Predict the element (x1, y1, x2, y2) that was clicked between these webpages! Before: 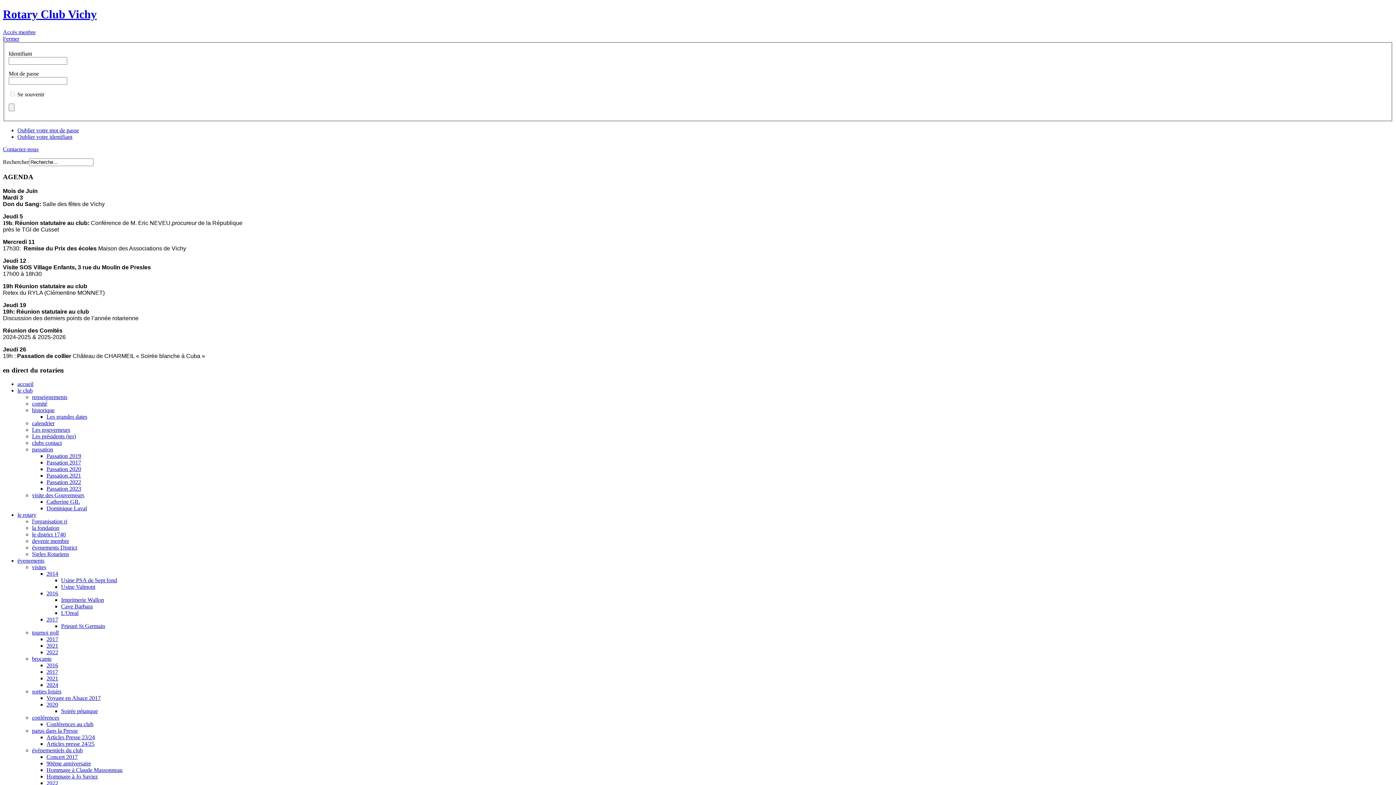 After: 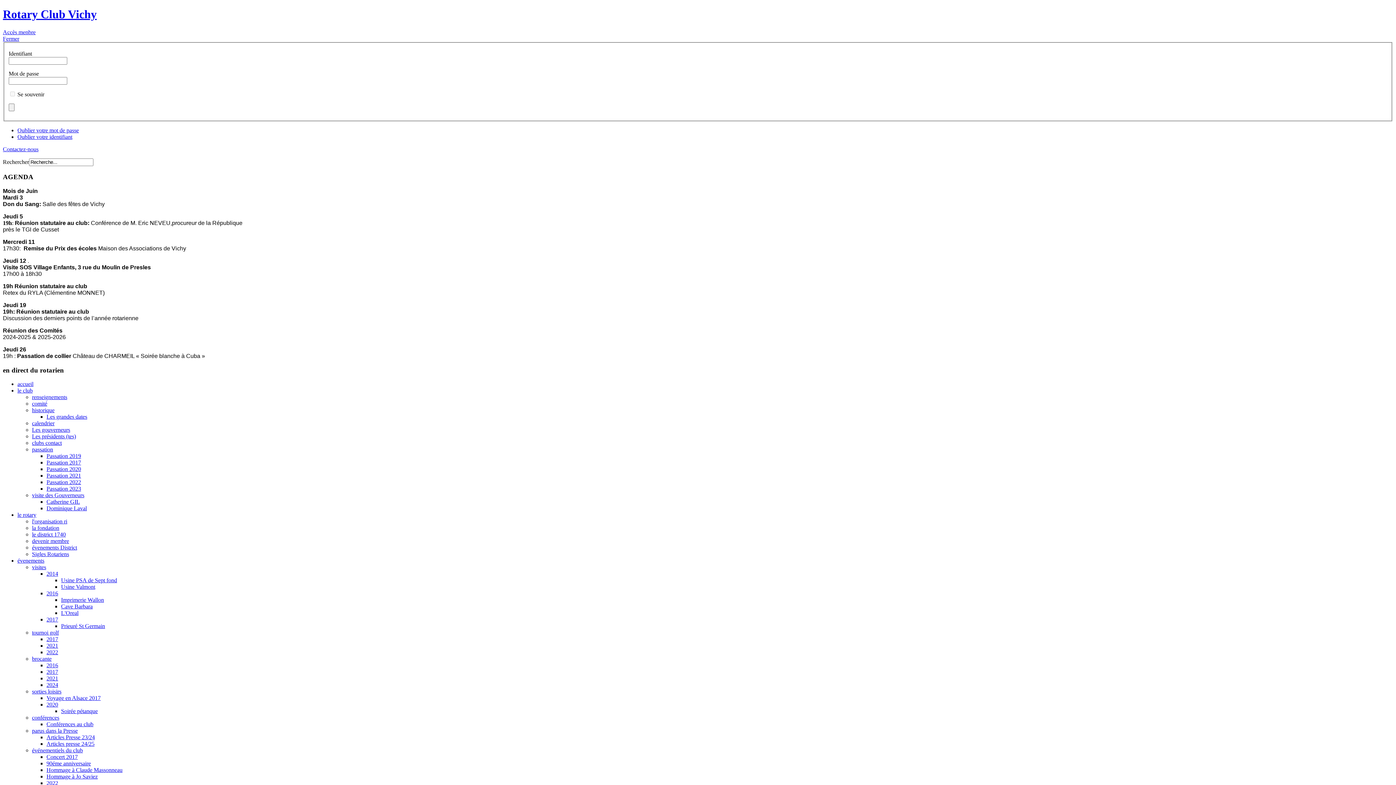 Action: bbox: (61, 610, 78, 616) label: L'Oreal